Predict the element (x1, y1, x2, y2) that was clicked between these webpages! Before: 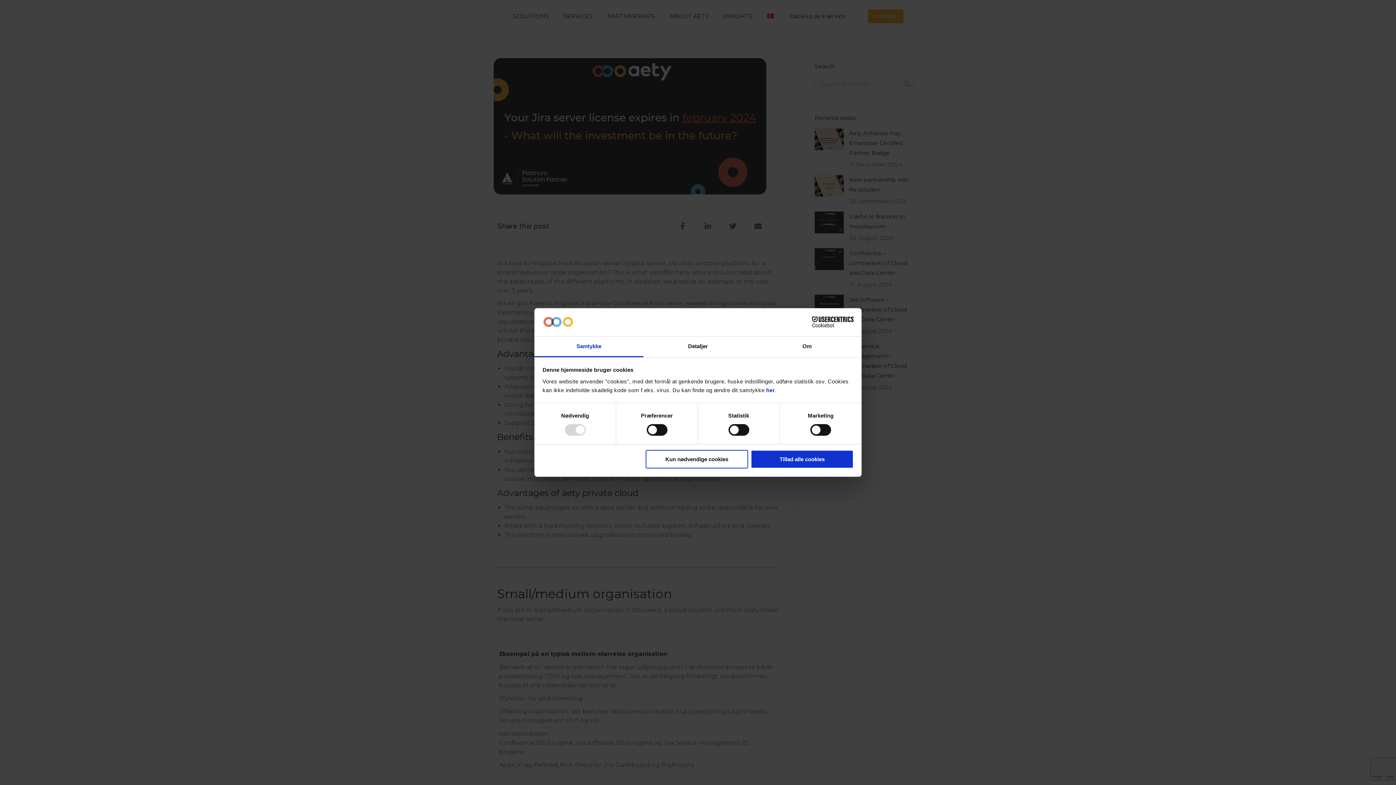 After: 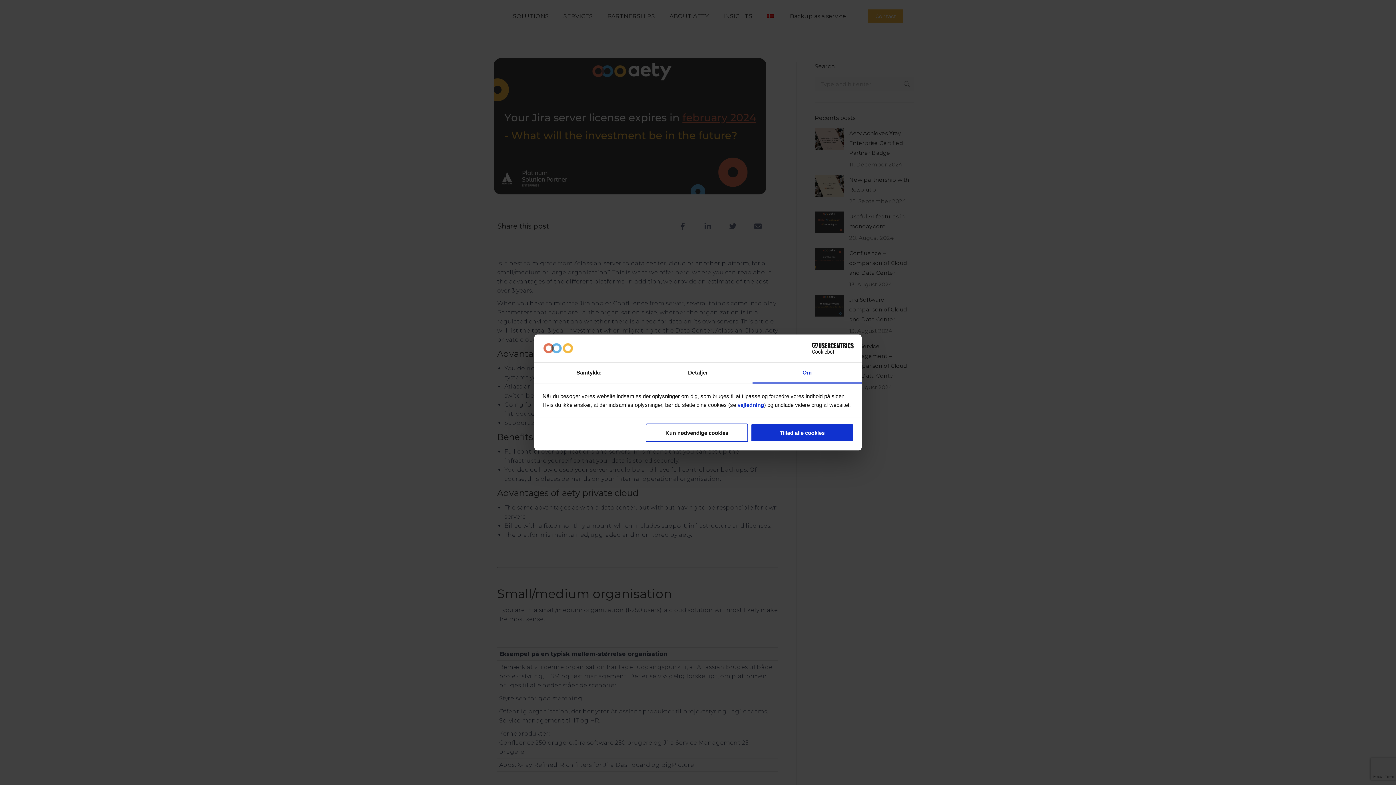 Action: bbox: (752, 336, 861, 357) label: Om